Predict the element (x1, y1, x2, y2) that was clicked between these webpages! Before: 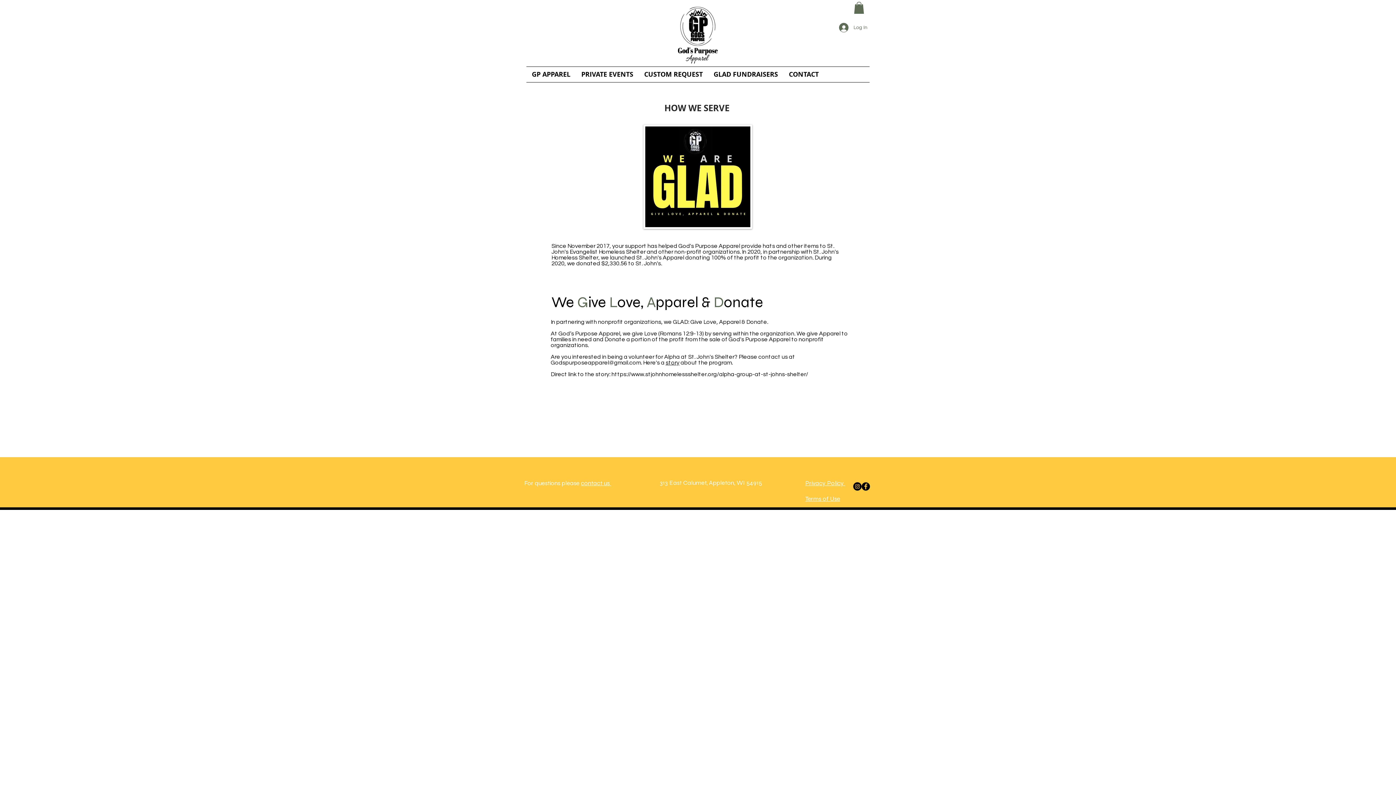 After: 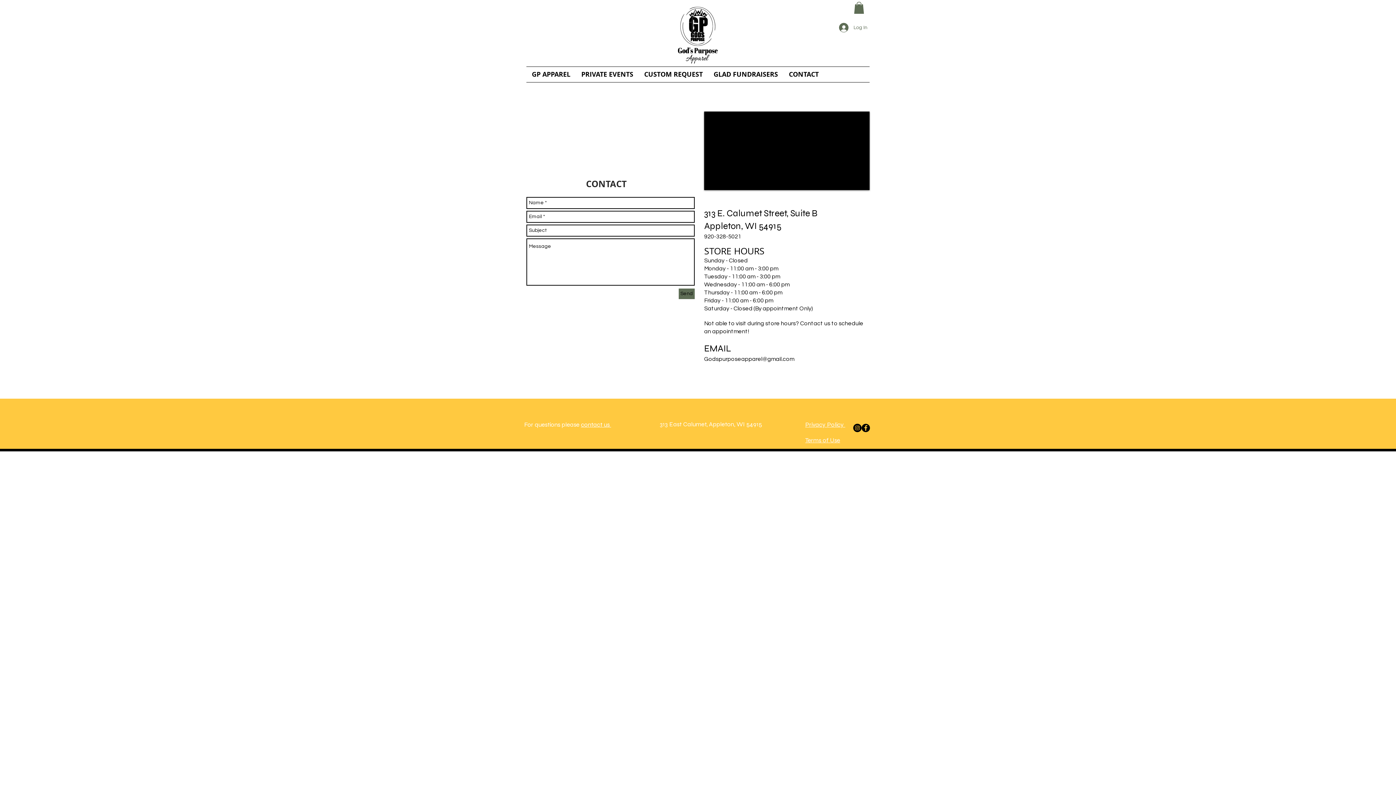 Action: label: CONTACT bbox: (783, 66, 824, 82)